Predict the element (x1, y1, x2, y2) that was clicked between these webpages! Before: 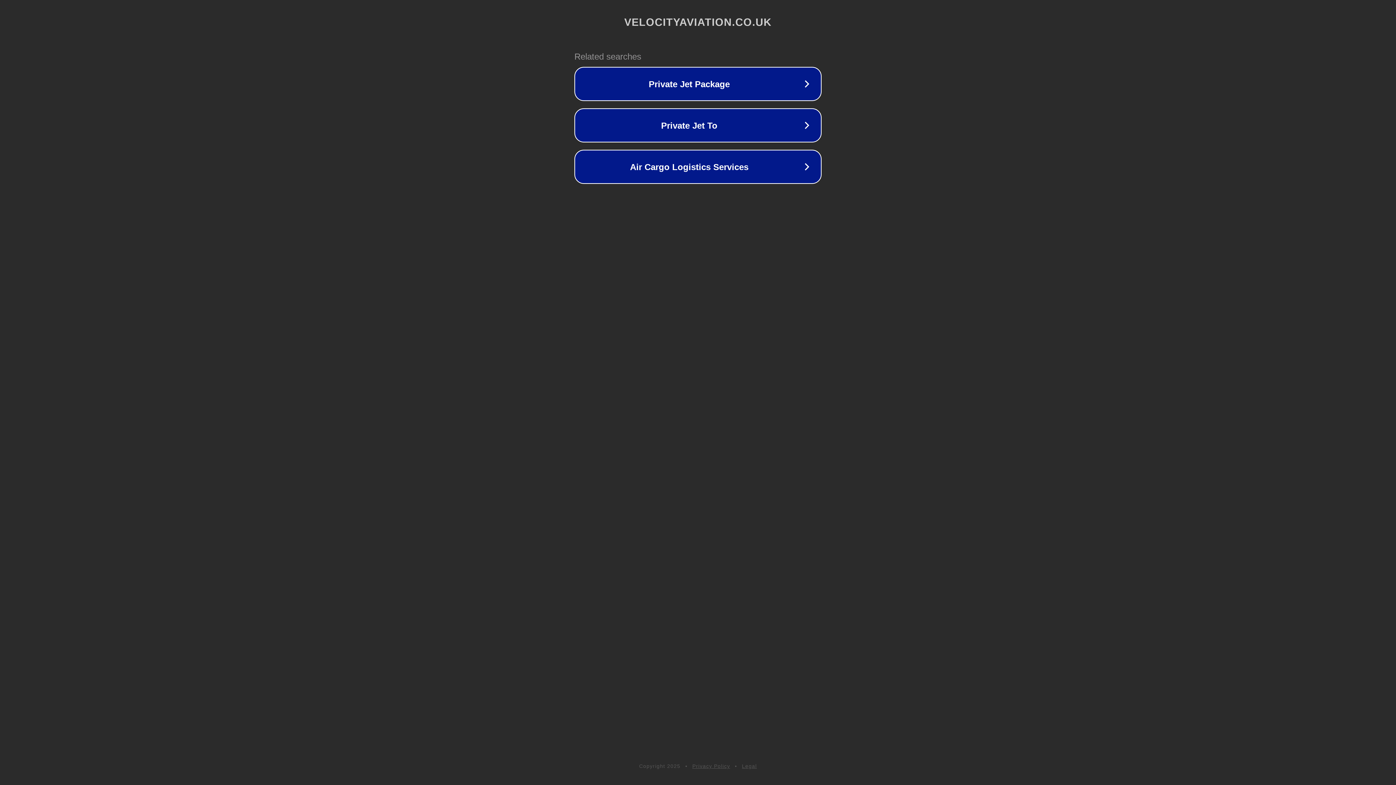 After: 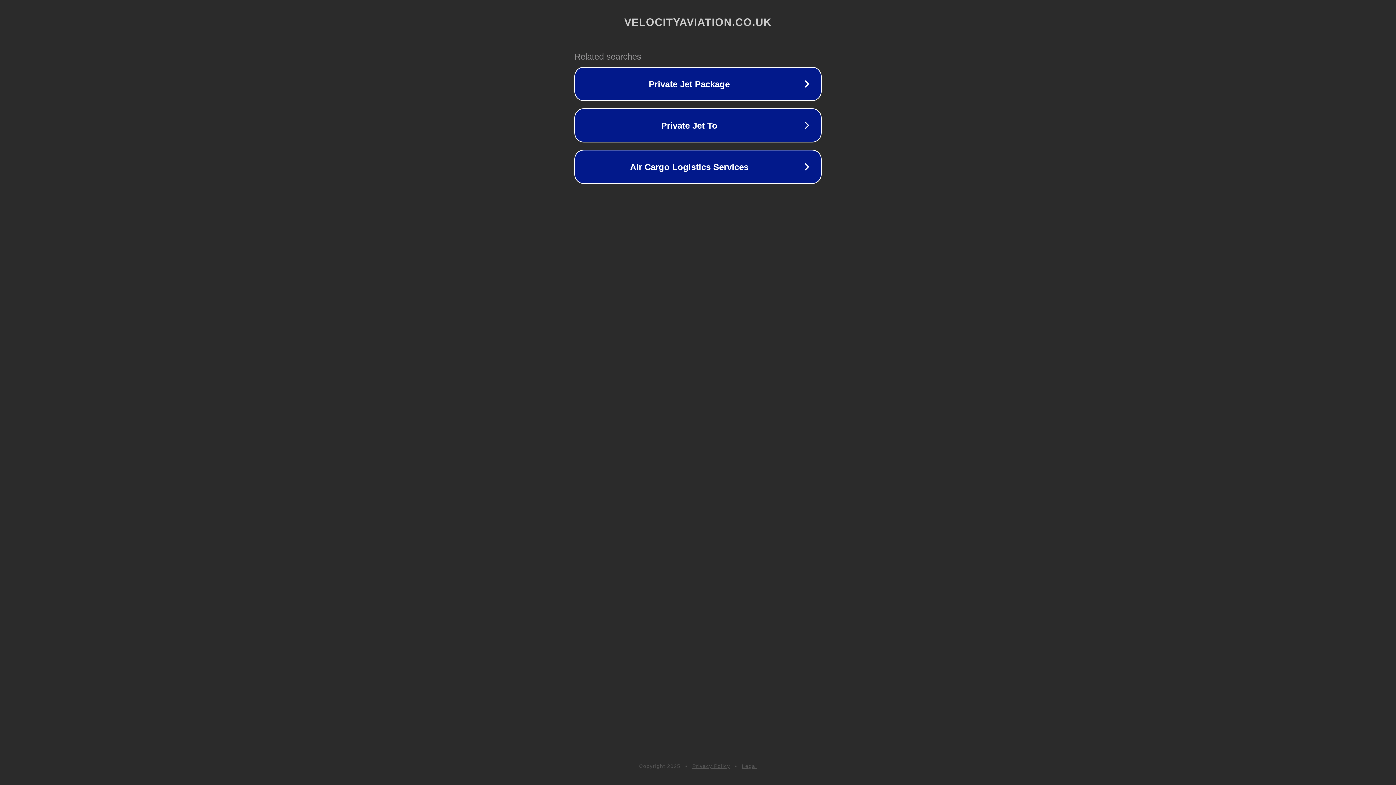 Action: label: Legal bbox: (742, 763, 757, 769)